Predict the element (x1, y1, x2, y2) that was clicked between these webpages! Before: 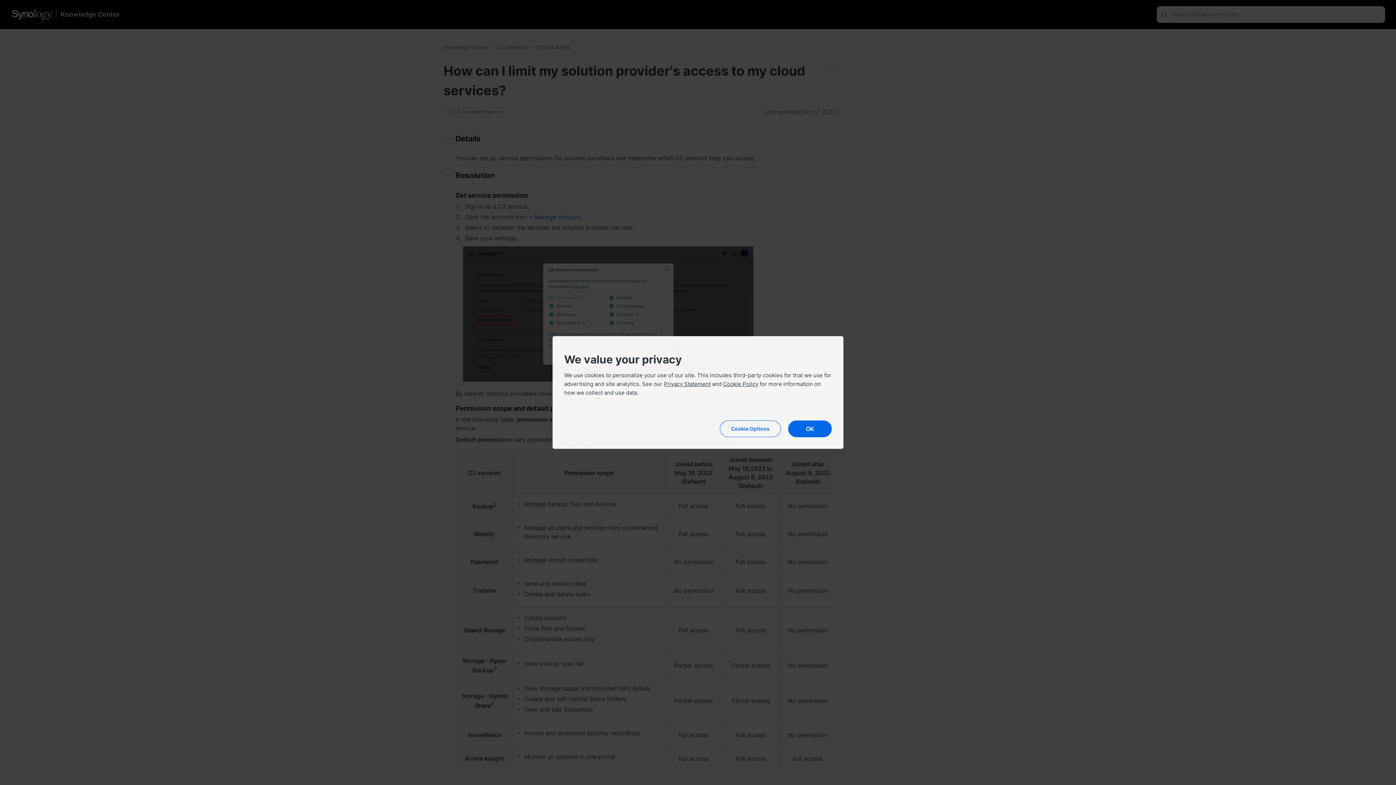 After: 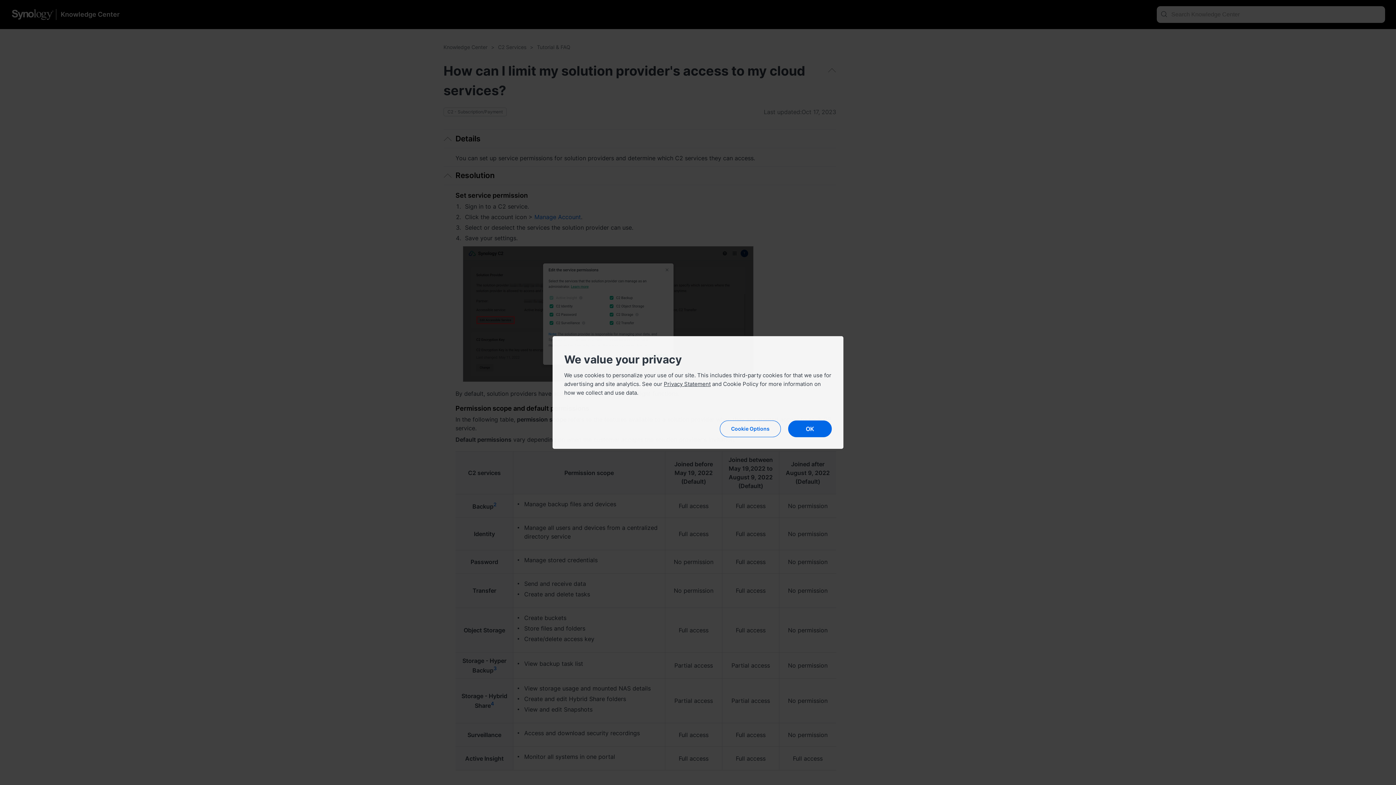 Action: label: Cookie Policy bbox: (723, 380, 758, 387)